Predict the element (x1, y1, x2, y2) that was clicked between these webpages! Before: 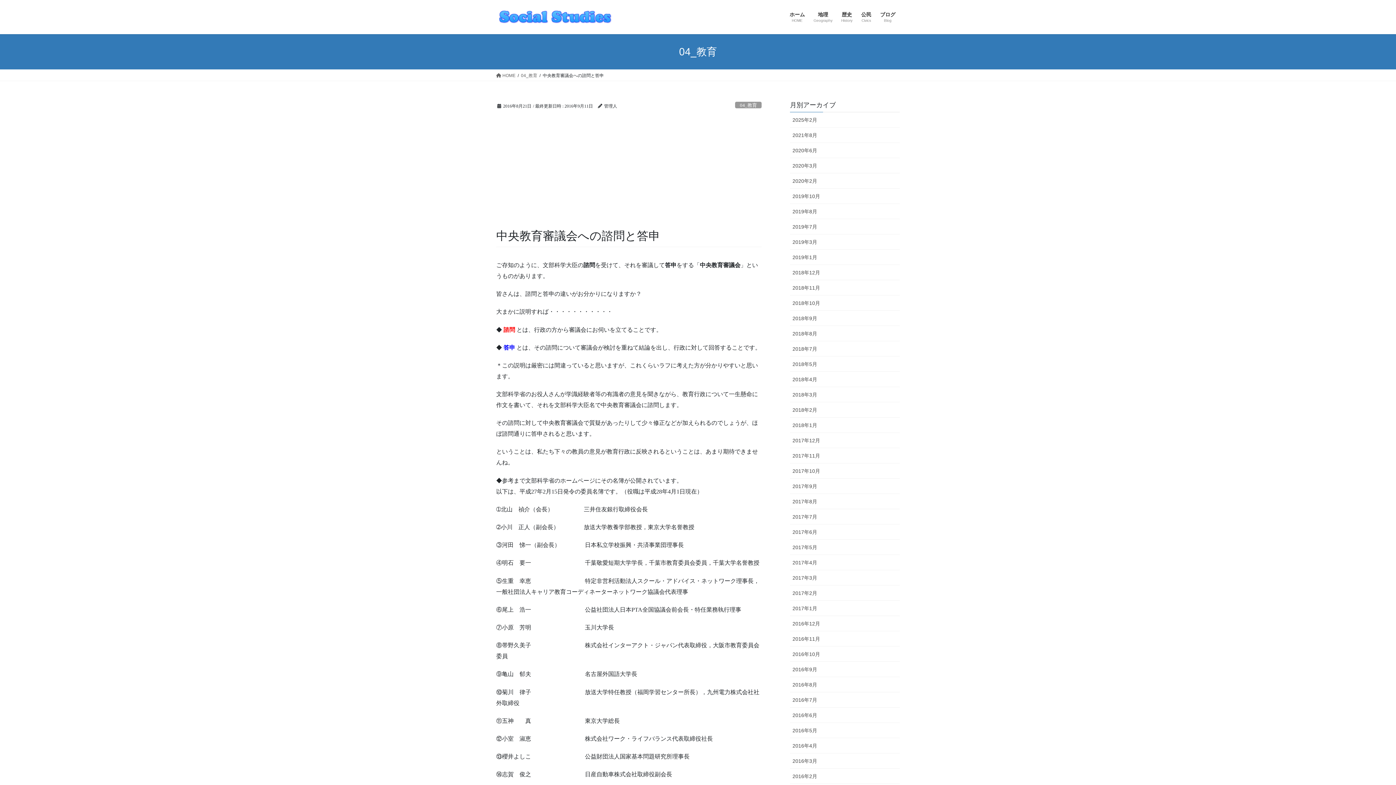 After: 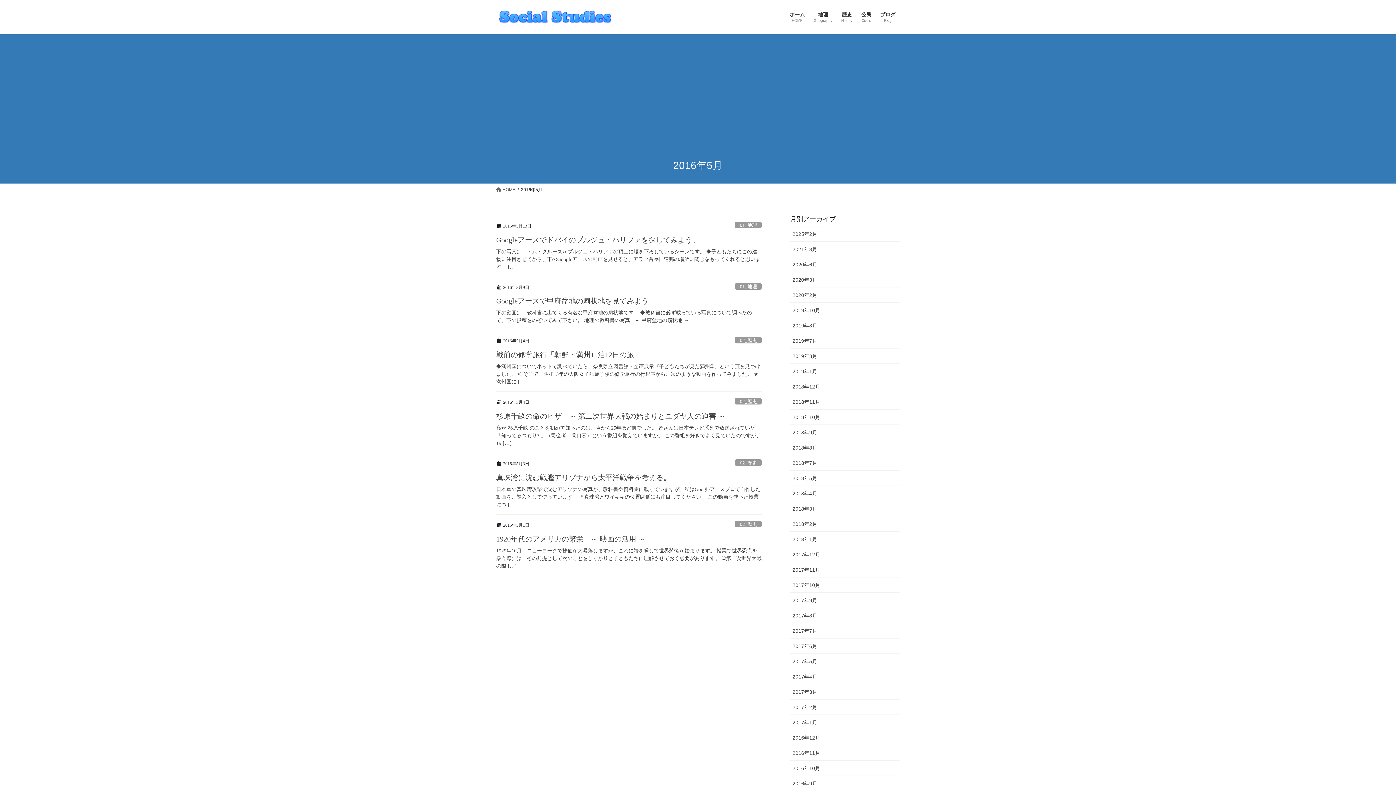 Action: bbox: (790, 723, 900, 738) label: 2016年5月